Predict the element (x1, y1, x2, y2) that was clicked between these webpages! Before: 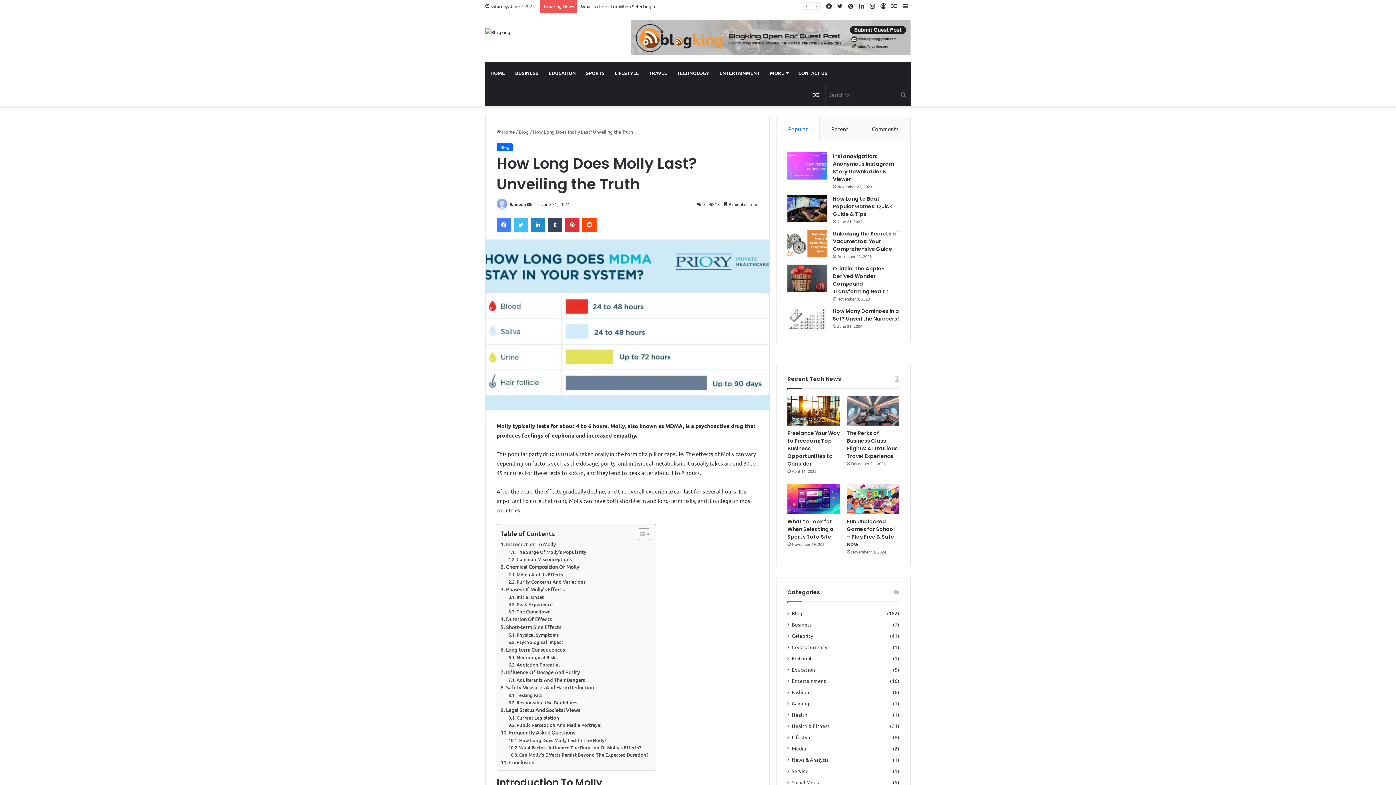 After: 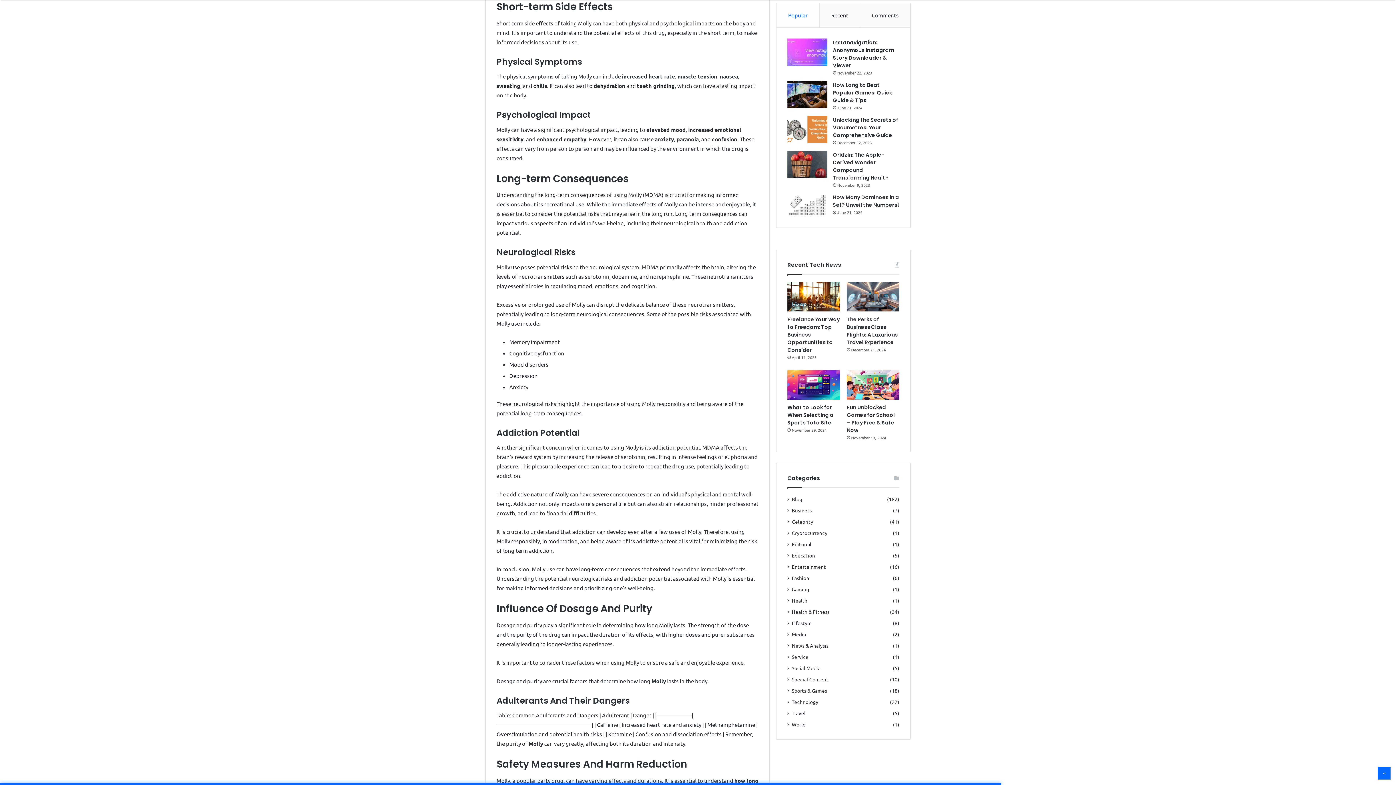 Action: label: Short-term Side Effects bbox: (500, 623, 561, 631)